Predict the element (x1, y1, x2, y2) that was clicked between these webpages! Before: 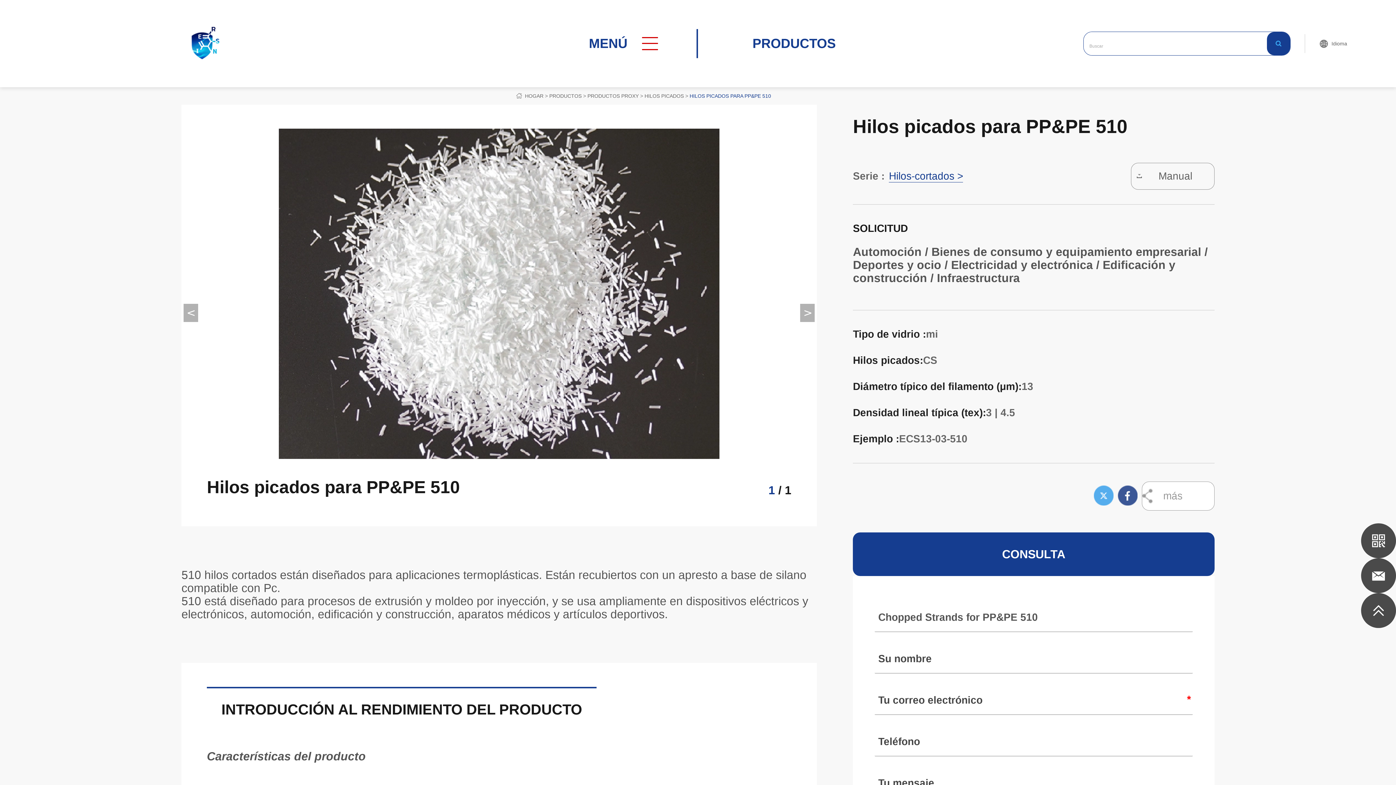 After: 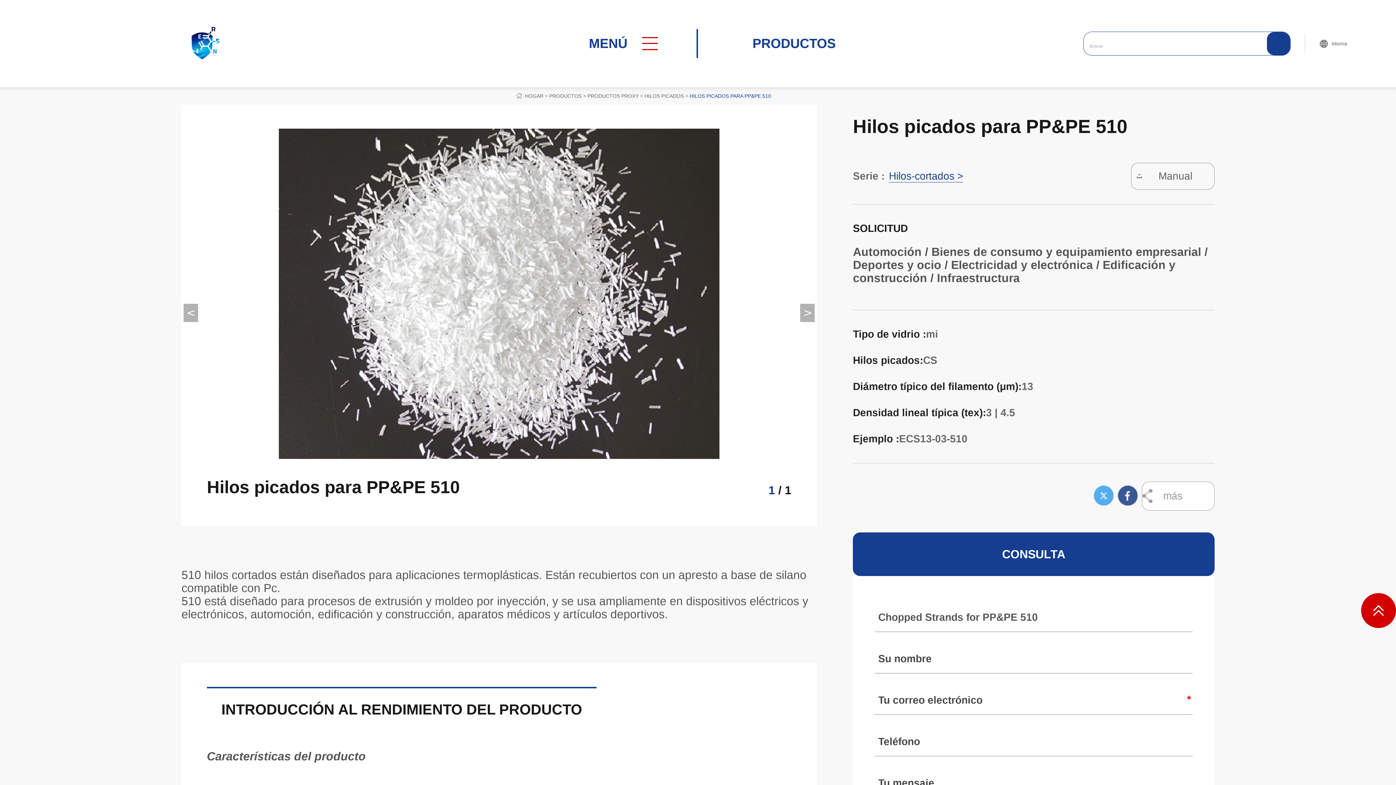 Action: bbox: (1361, 593, 1396, 628)